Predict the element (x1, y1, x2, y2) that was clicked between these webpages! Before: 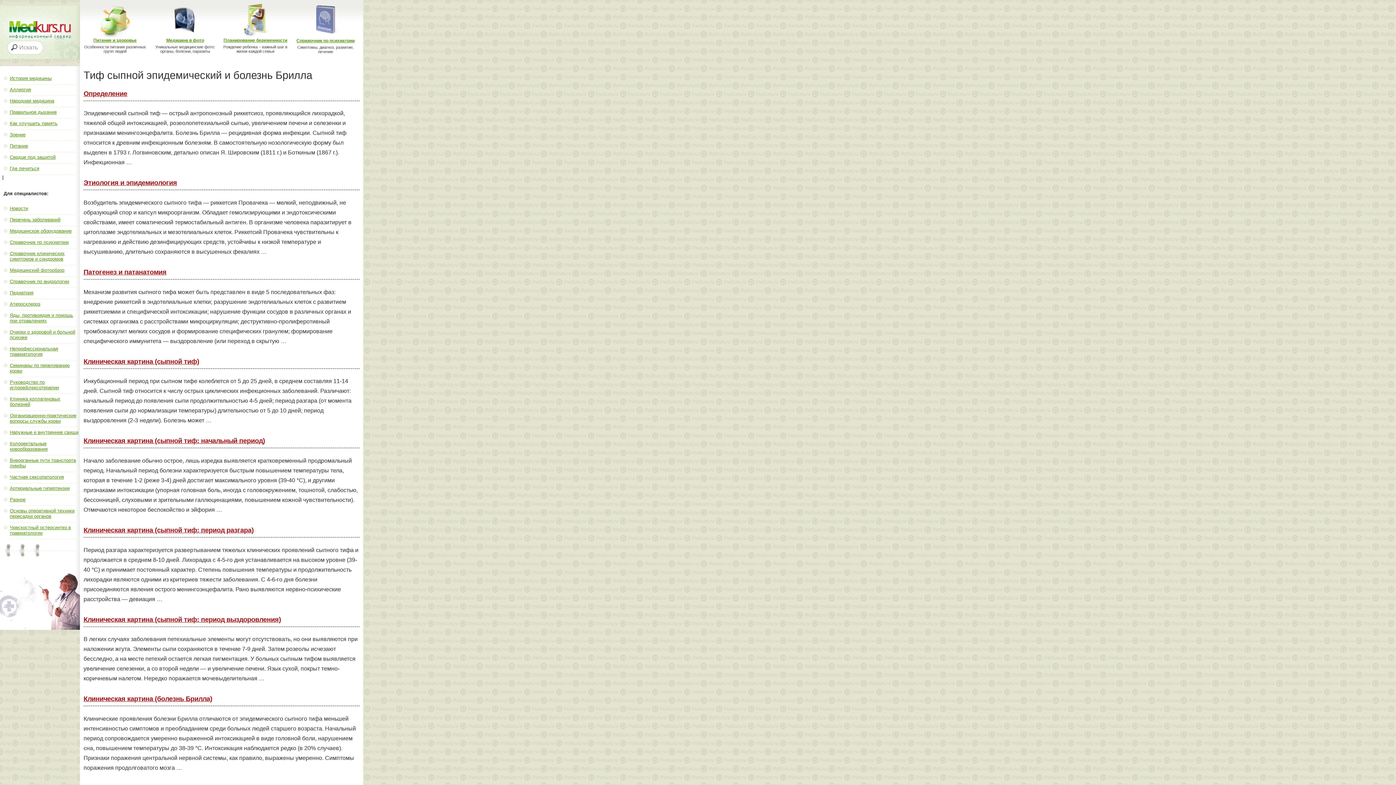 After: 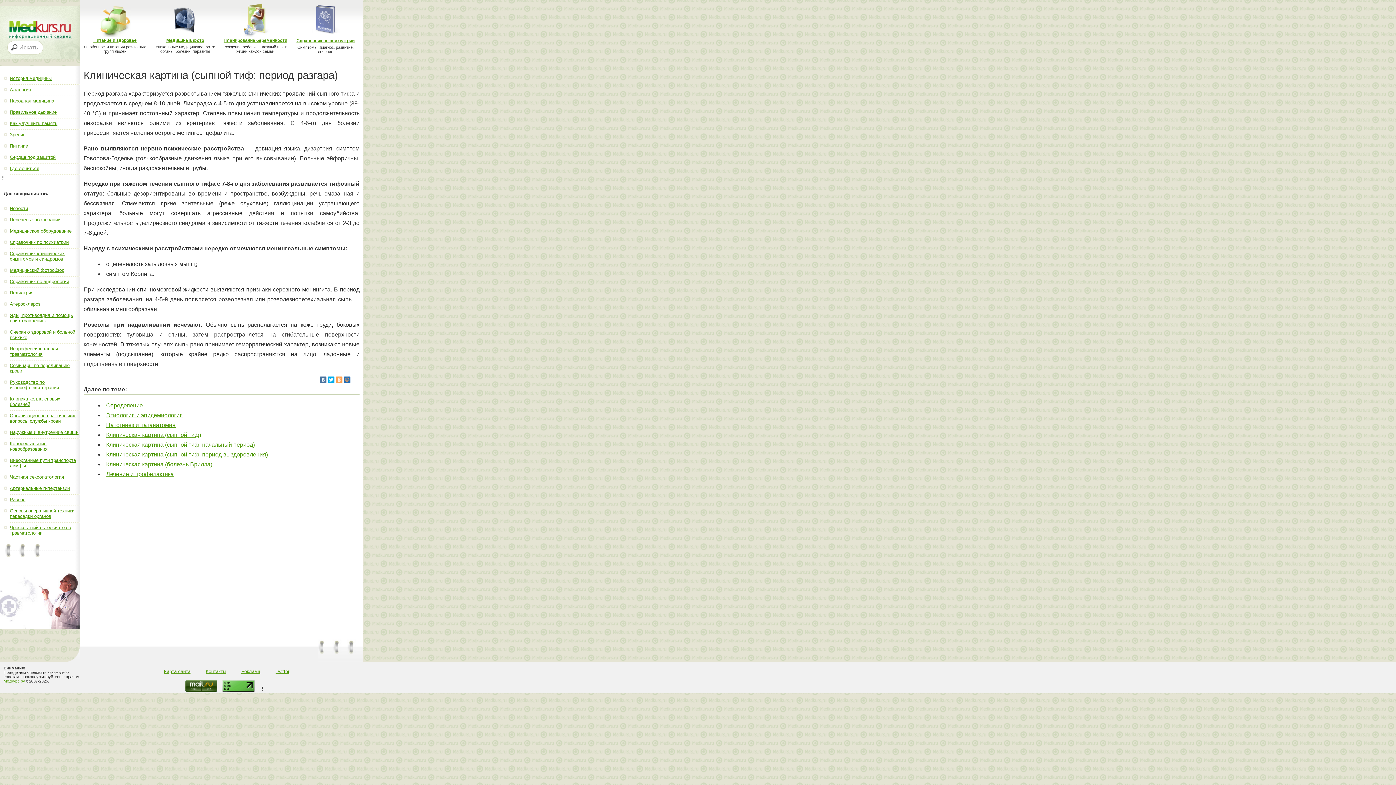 Action: label: Клиническая картина (сыпной тиф: период разгара) bbox: (83, 526, 253, 534)